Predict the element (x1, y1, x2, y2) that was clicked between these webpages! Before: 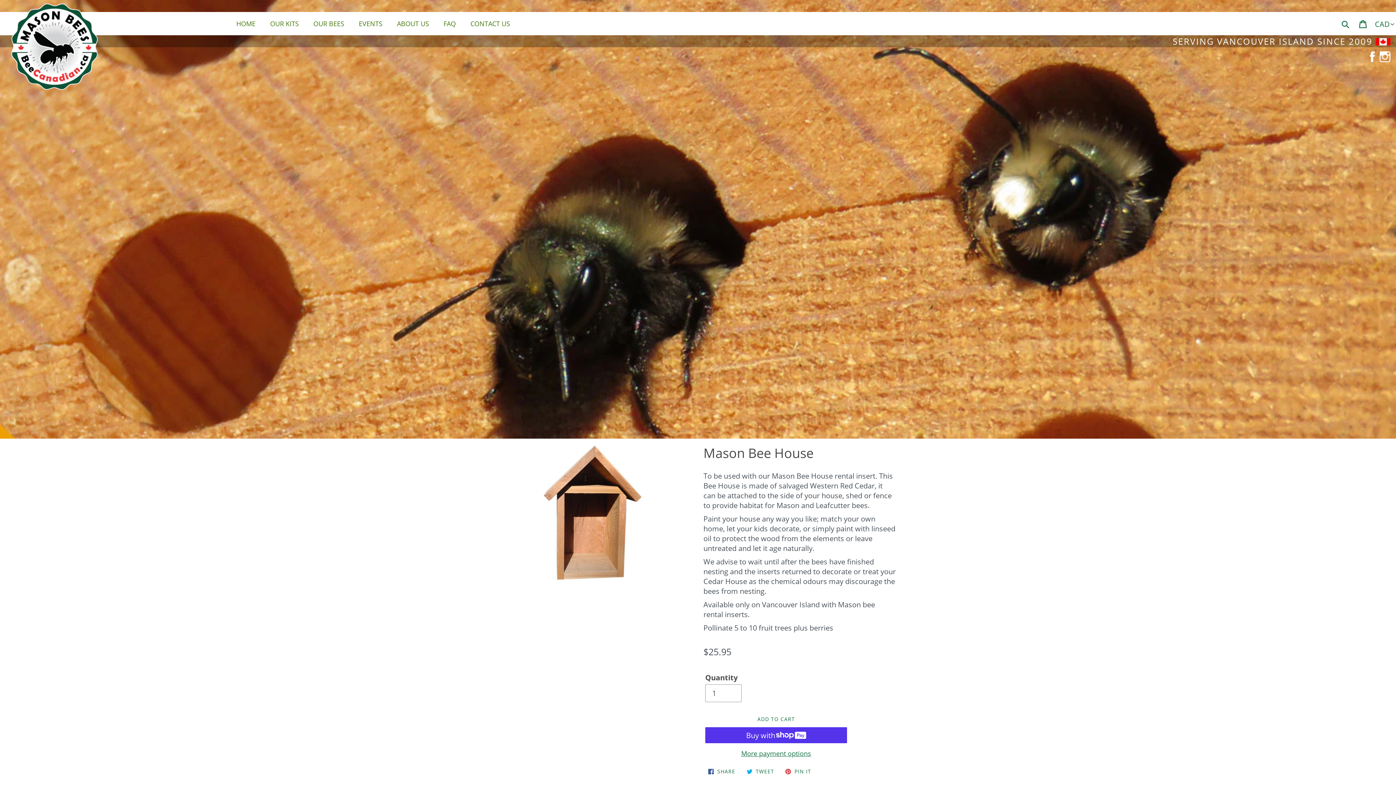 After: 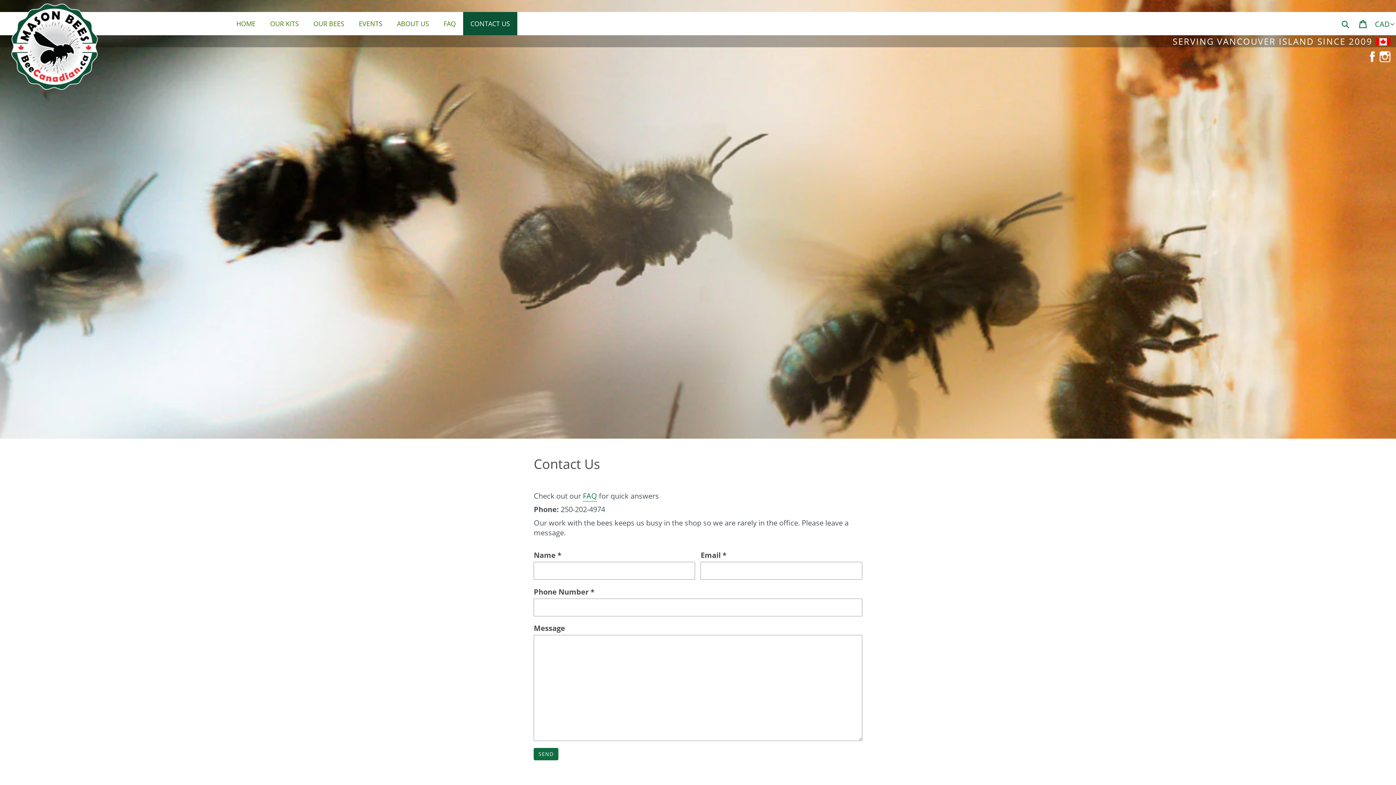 Action: bbox: (463, 12, 517, 35) label: CONTACT US